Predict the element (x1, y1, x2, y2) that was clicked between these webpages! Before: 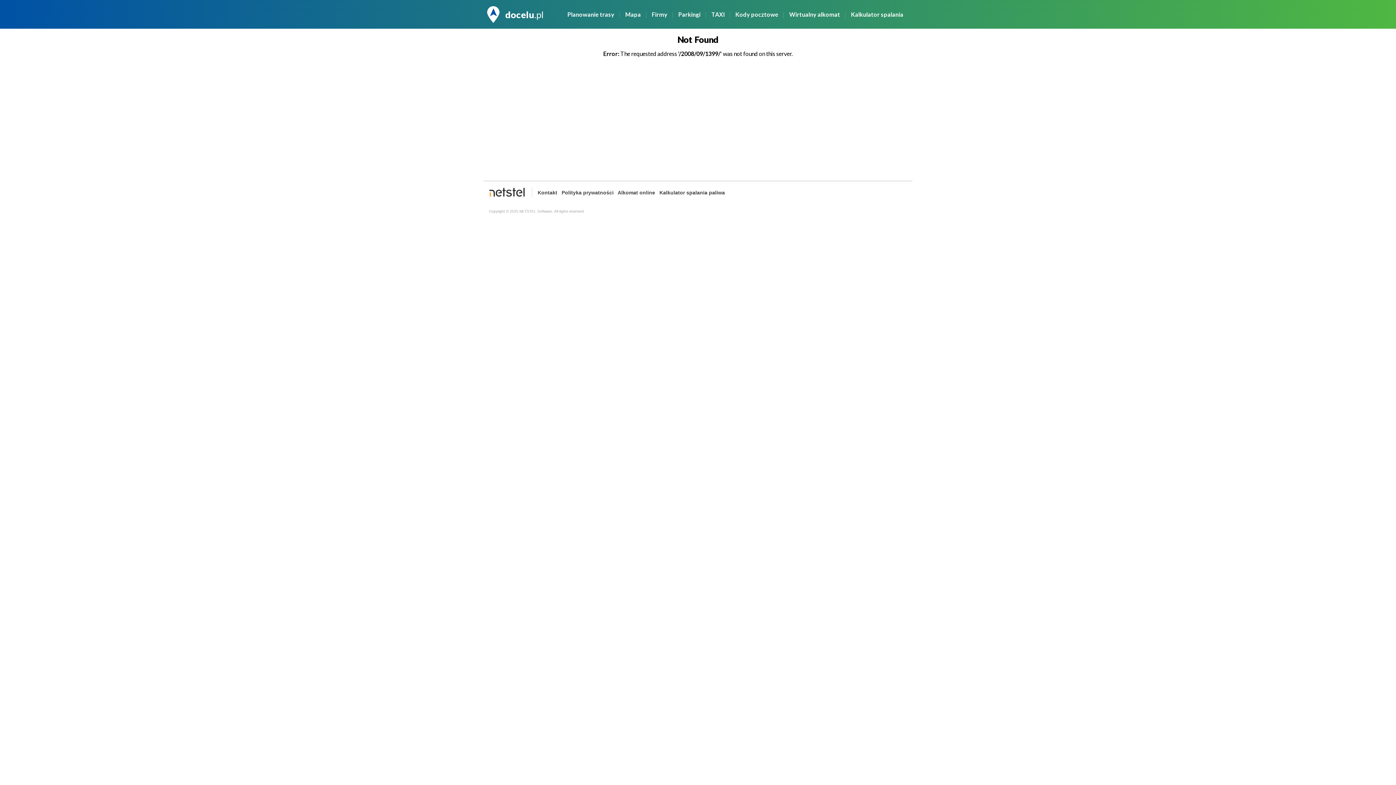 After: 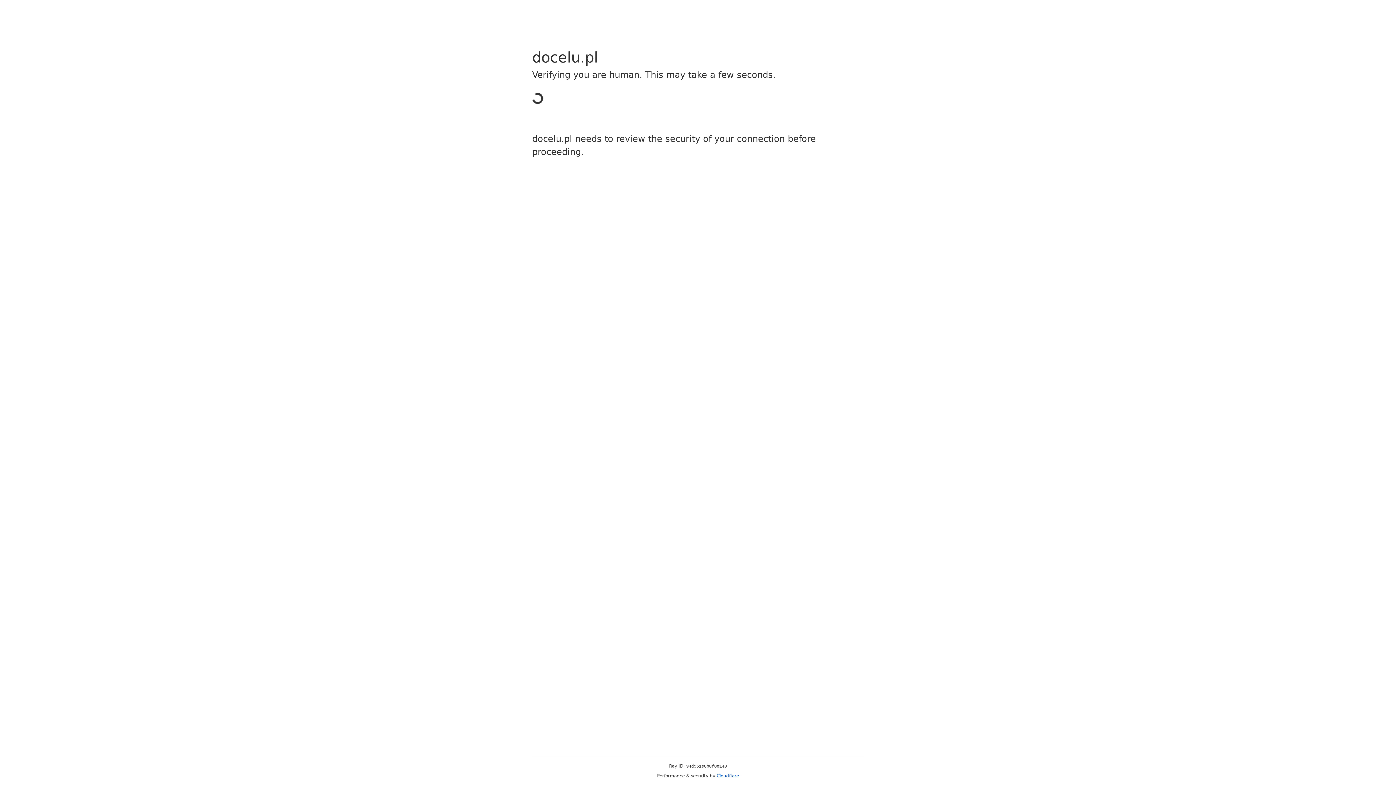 Action: bbox: (487, 5, 543, 23) label: docelu
.pl